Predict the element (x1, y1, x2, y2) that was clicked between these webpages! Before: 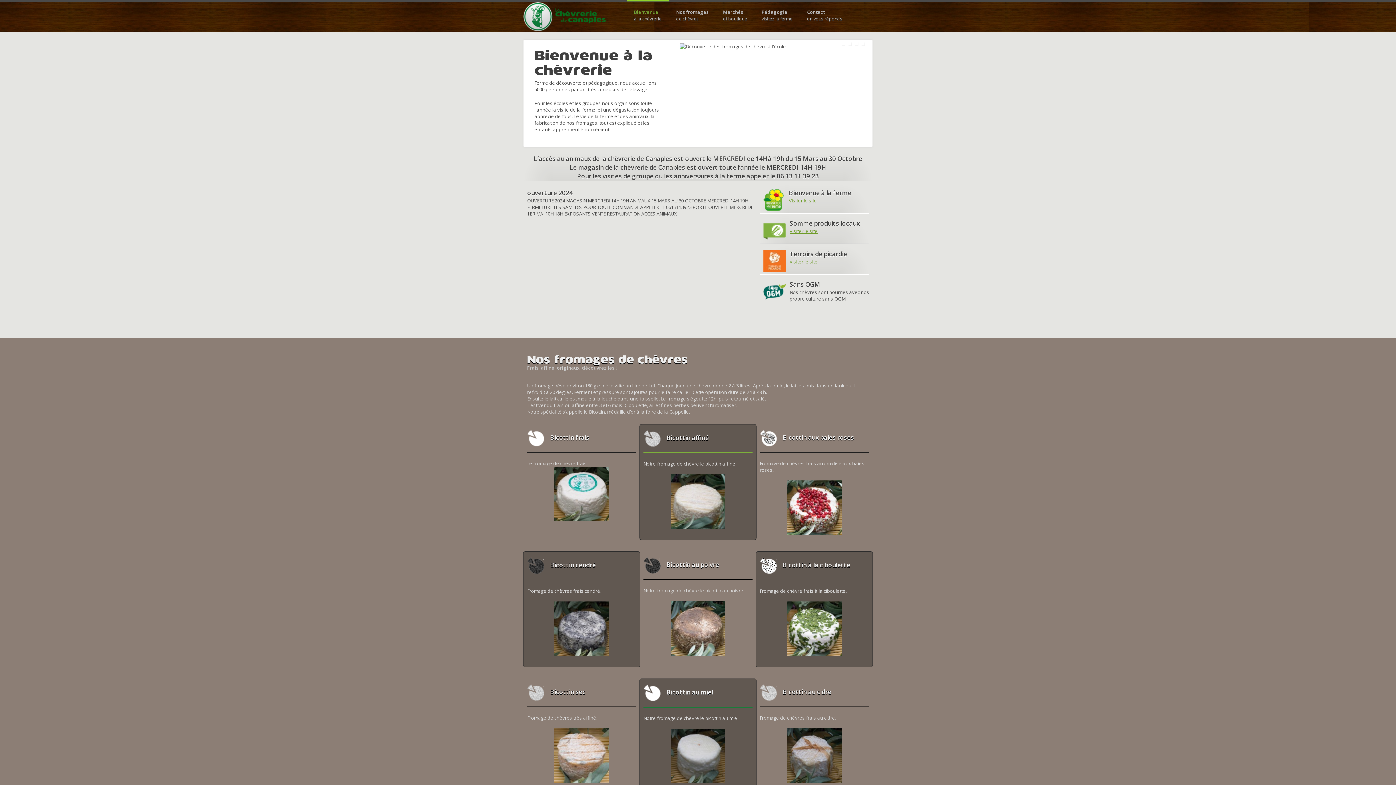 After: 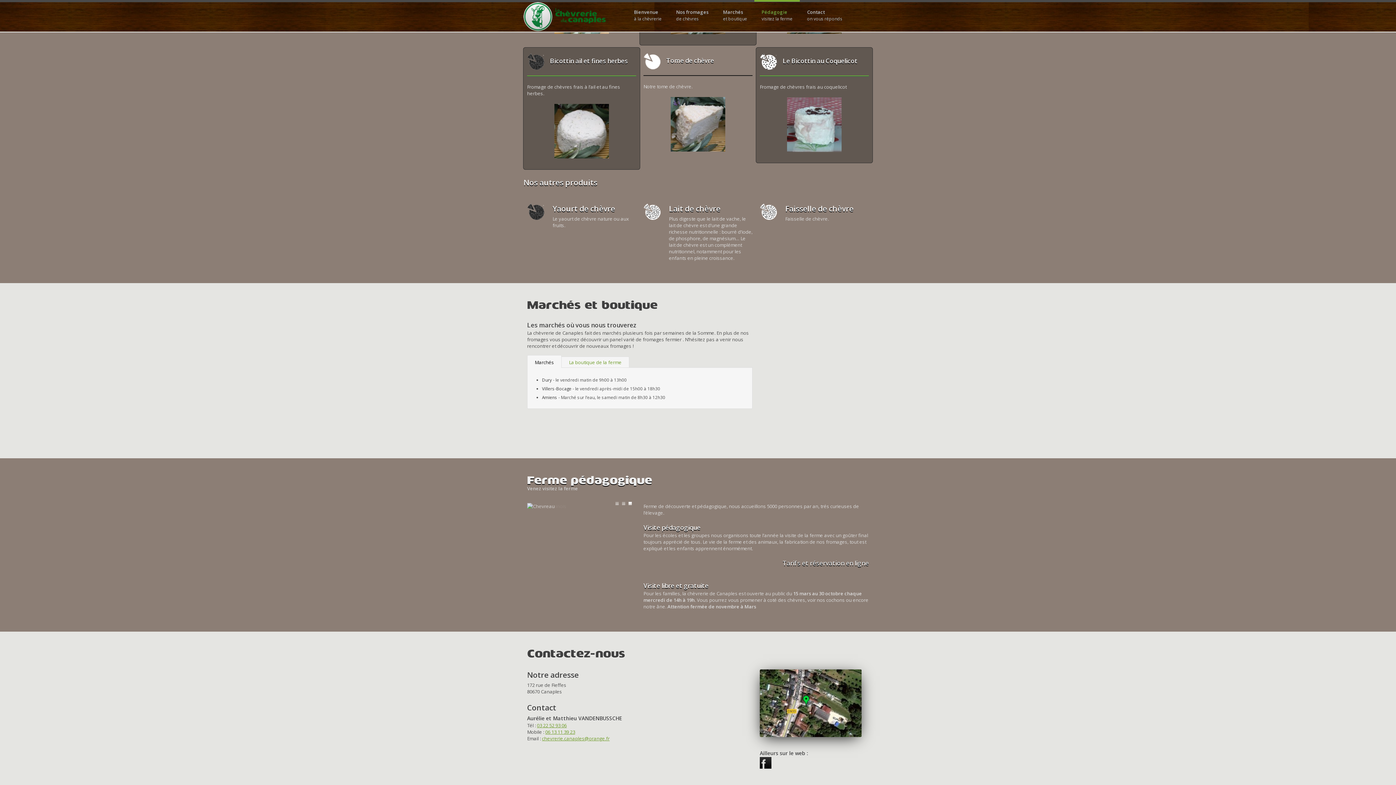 Action: bbox: (754, 0, 800, 31) label: Pédagogie
visitez la ferme